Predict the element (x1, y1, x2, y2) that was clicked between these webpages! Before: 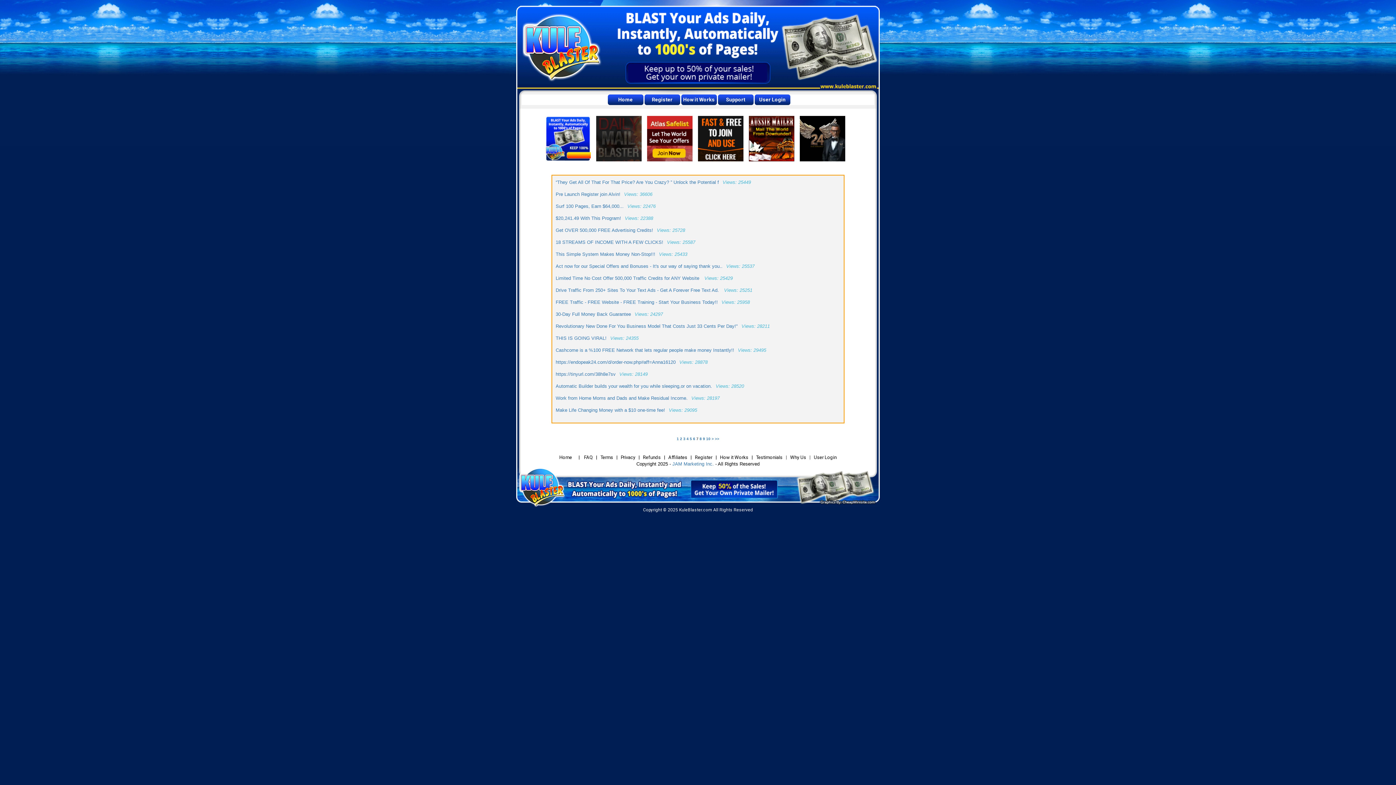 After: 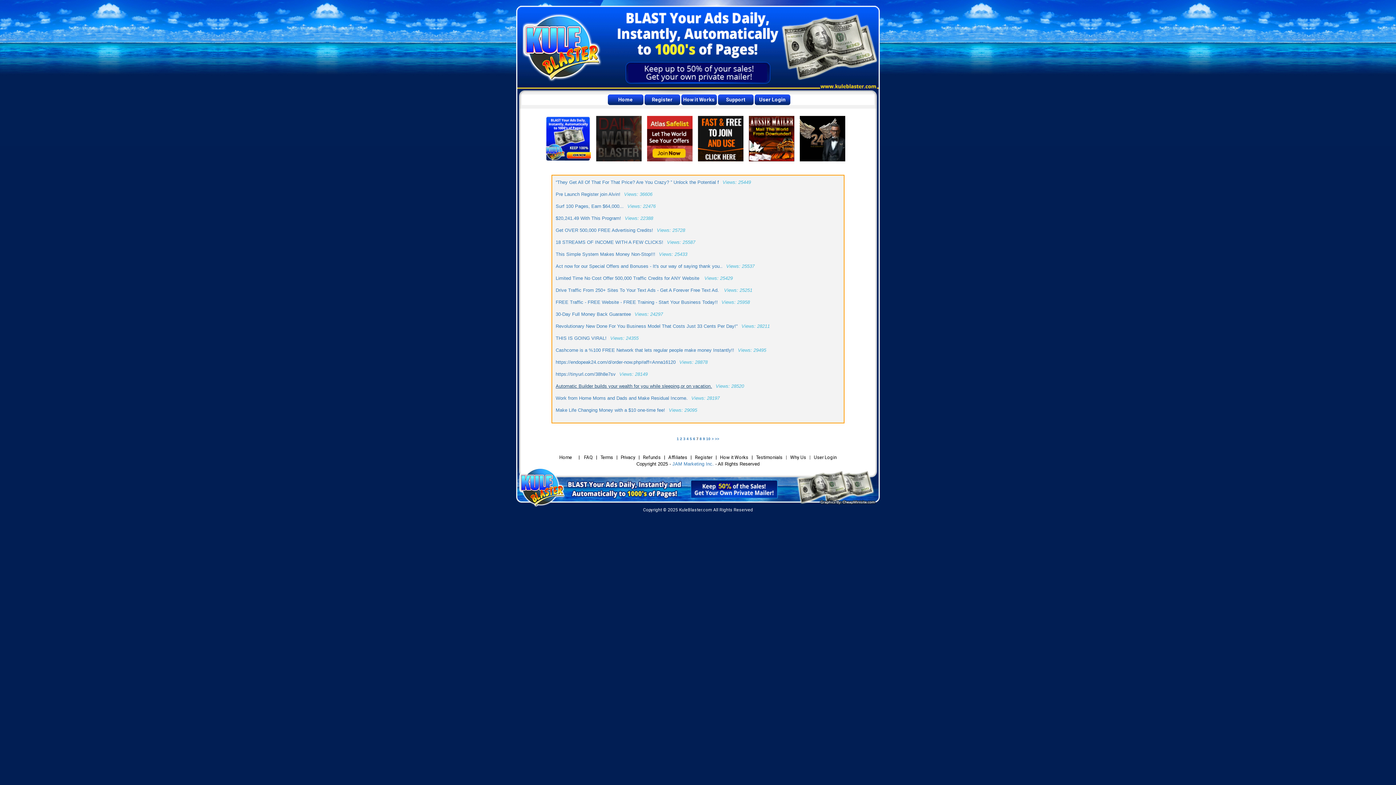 Action: bbox: (555, 383, 712, 389) label: Automatic Builder builds your wealth for you while sleeping,or on vacation.